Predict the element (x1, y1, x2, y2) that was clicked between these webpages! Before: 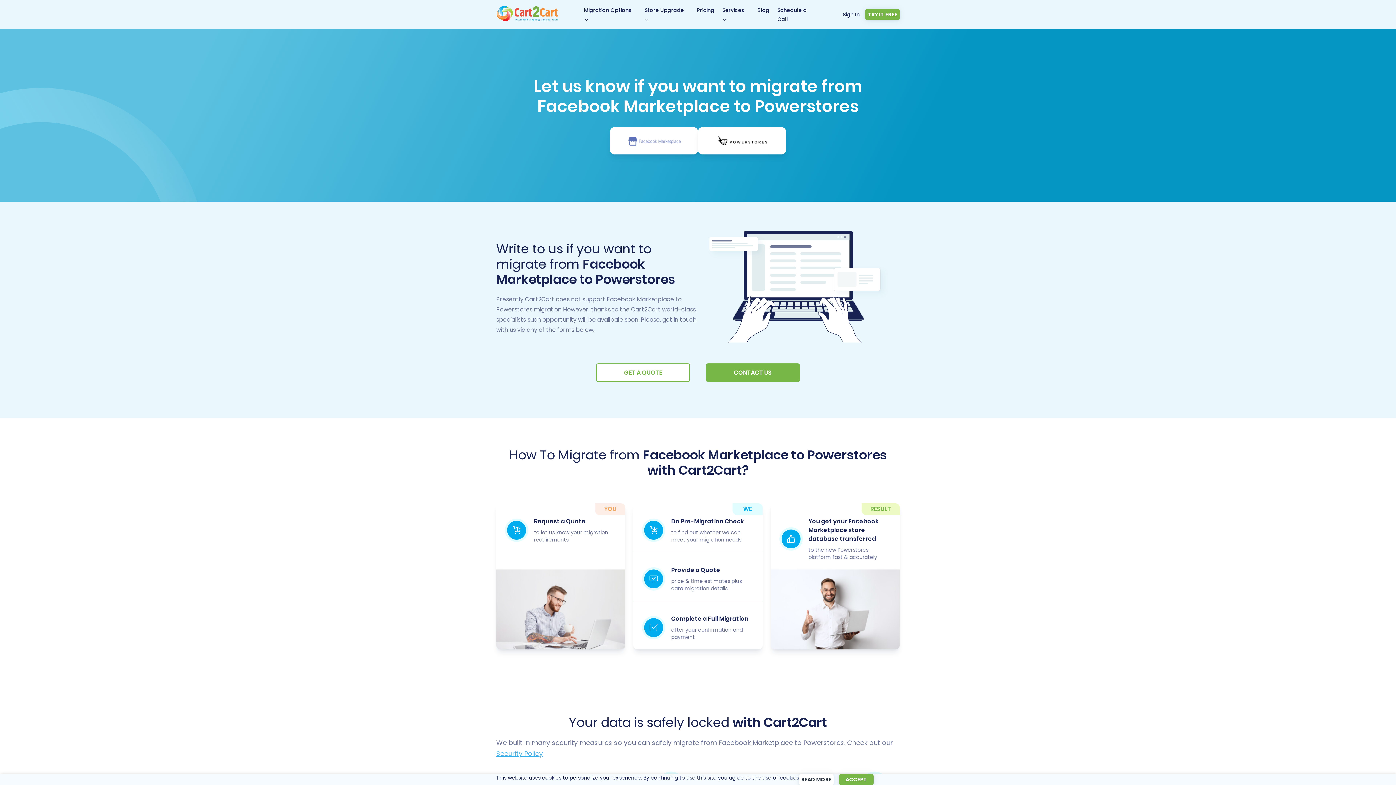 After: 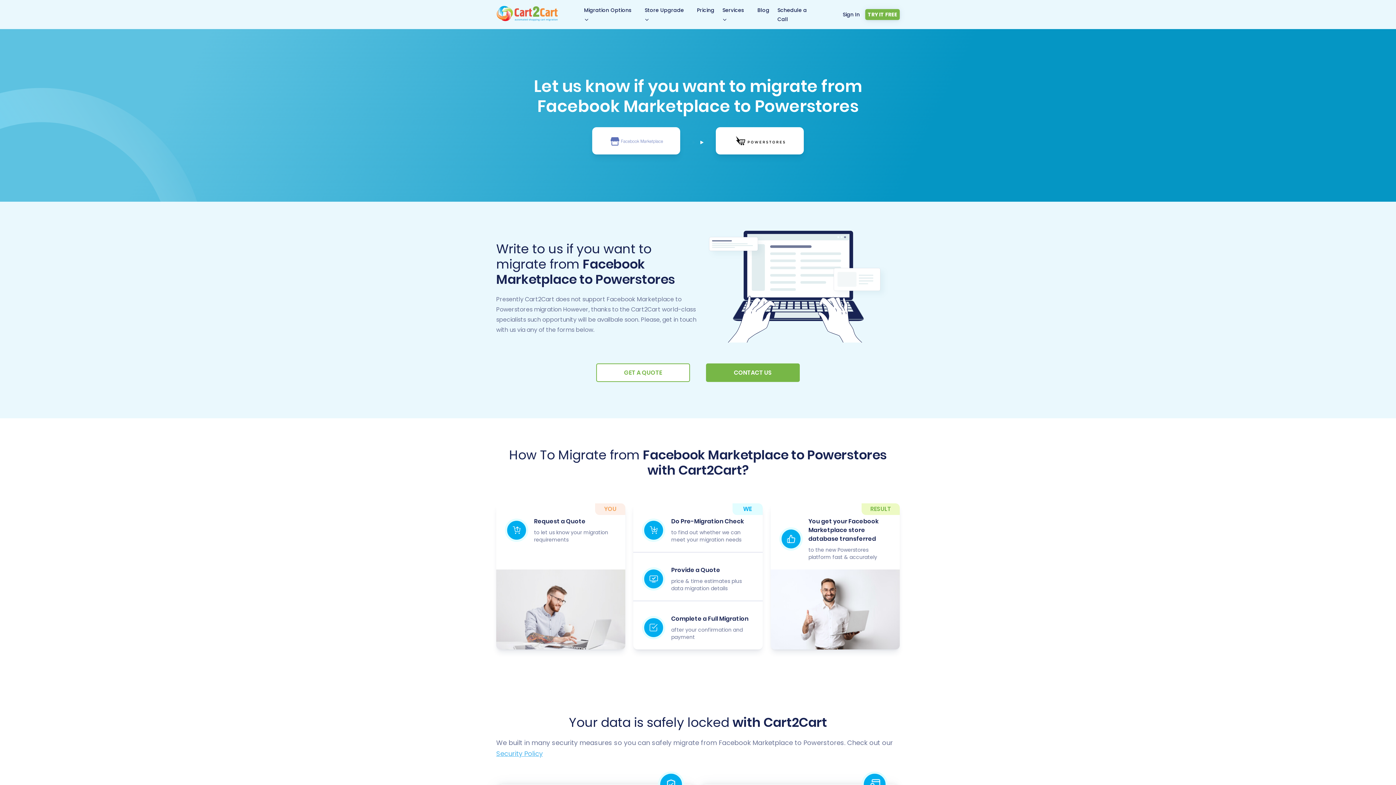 Action: bbox: (839, 774, 873, 785) label: ACCEPT